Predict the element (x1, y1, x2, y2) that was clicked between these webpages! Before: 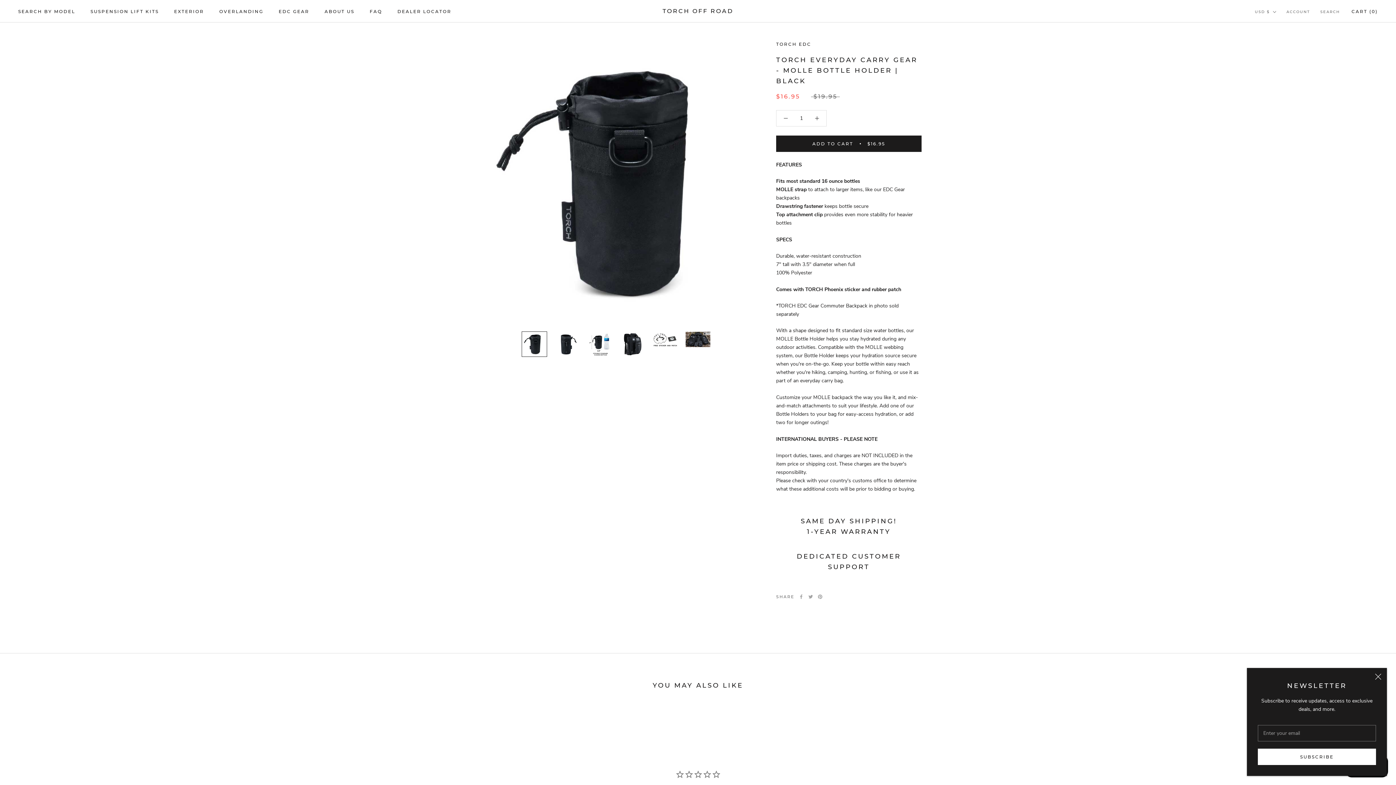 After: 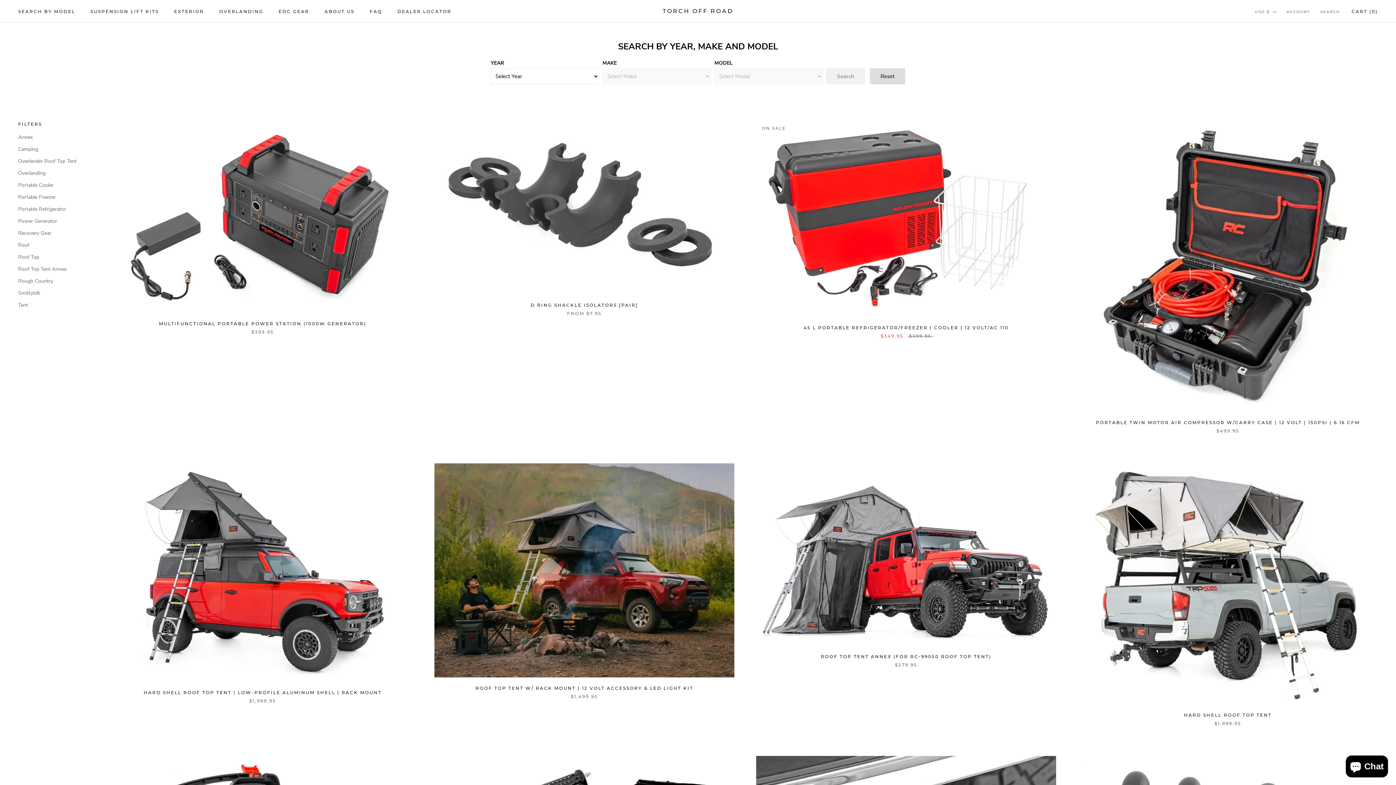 Action: bbox: (219, 8, 263, 14) label: OVERLANDING